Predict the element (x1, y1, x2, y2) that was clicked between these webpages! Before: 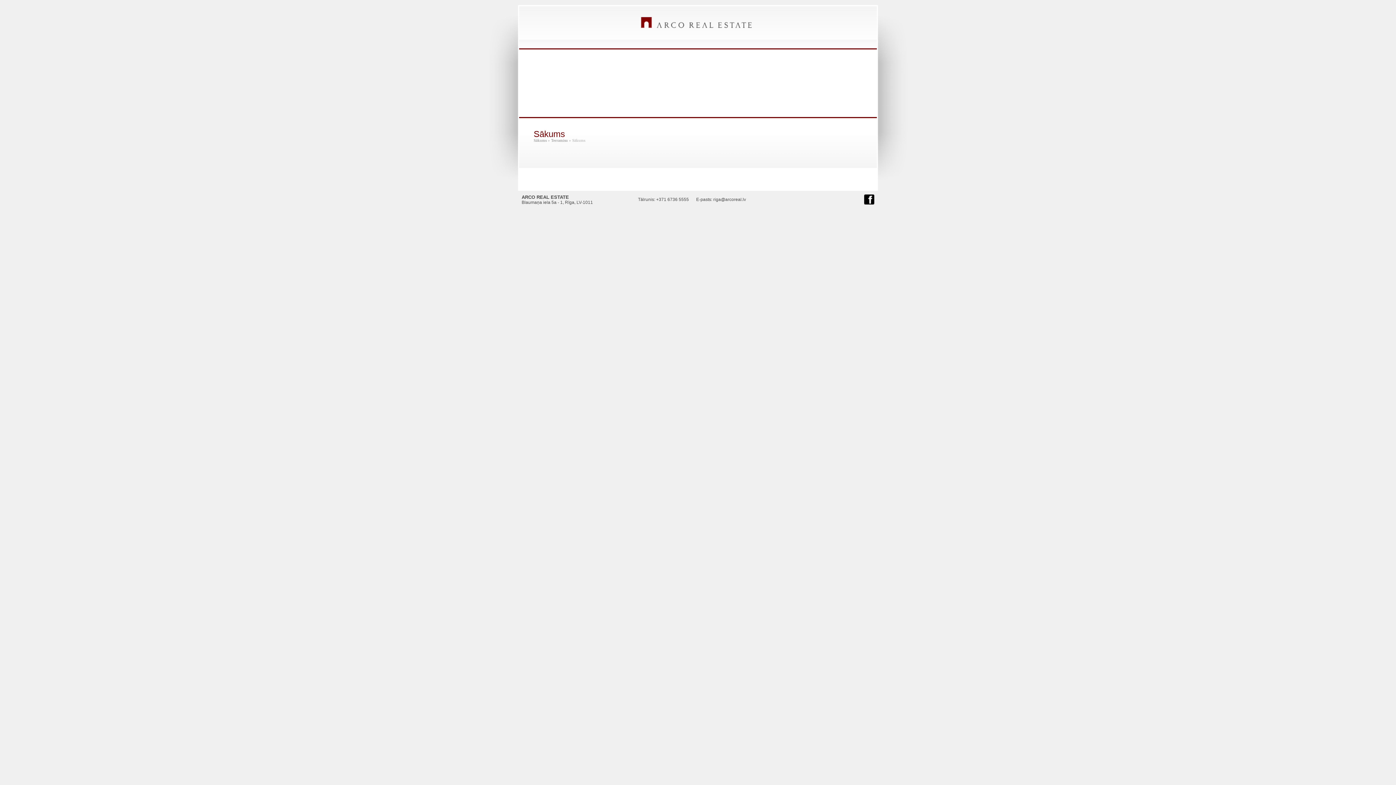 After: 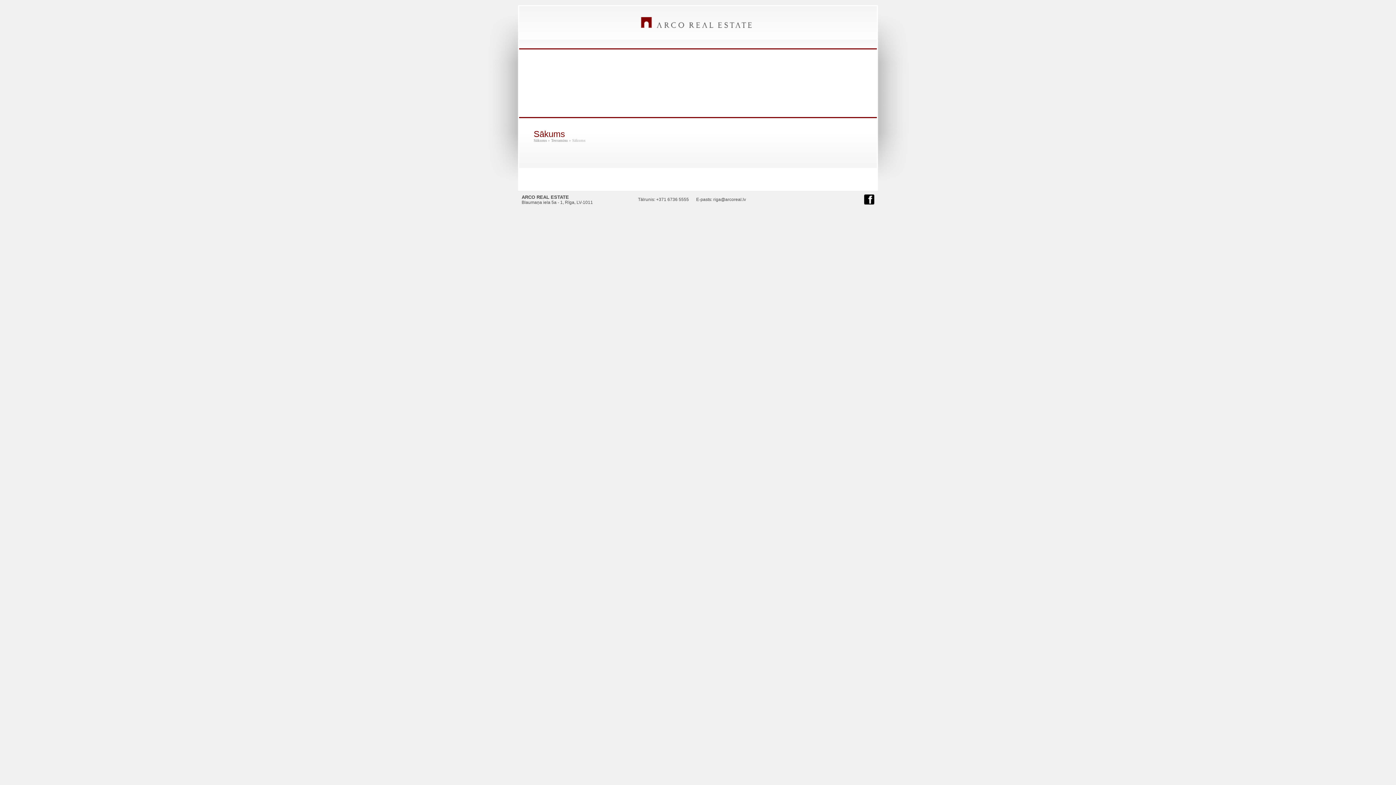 Action: label: Terramisu bbox: (551, 138, 568, 142)